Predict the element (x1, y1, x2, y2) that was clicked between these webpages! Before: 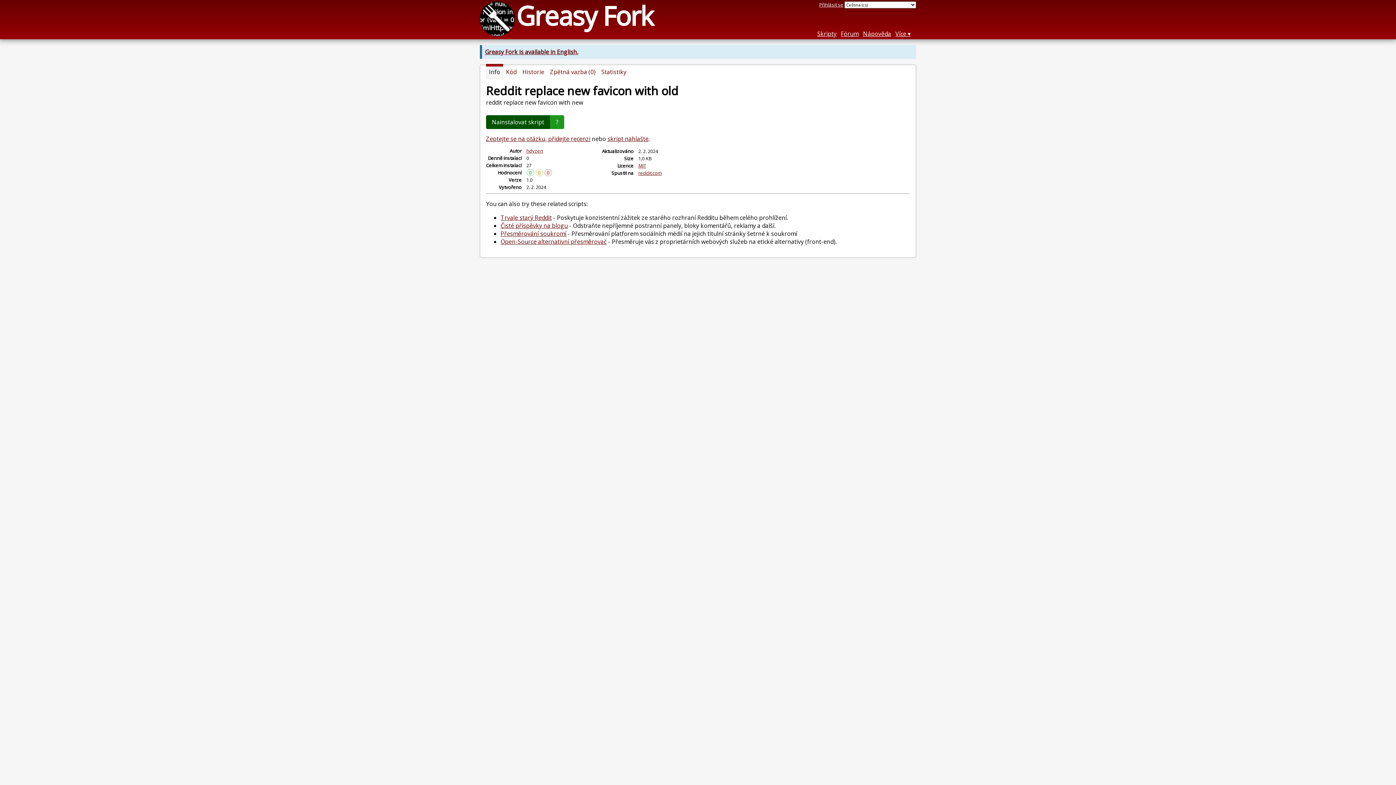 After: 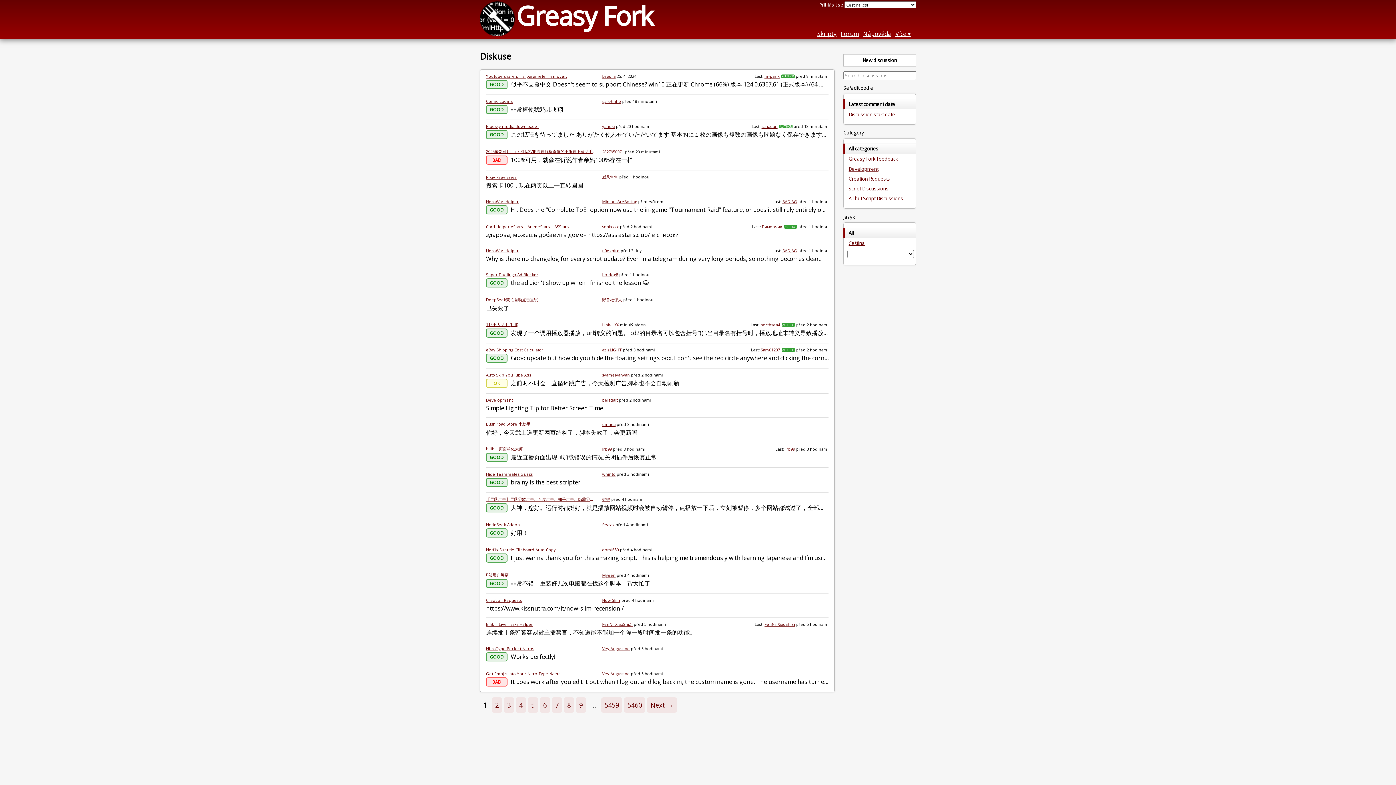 Action: label: Fórum bbox: (841, 29, 858, 37)